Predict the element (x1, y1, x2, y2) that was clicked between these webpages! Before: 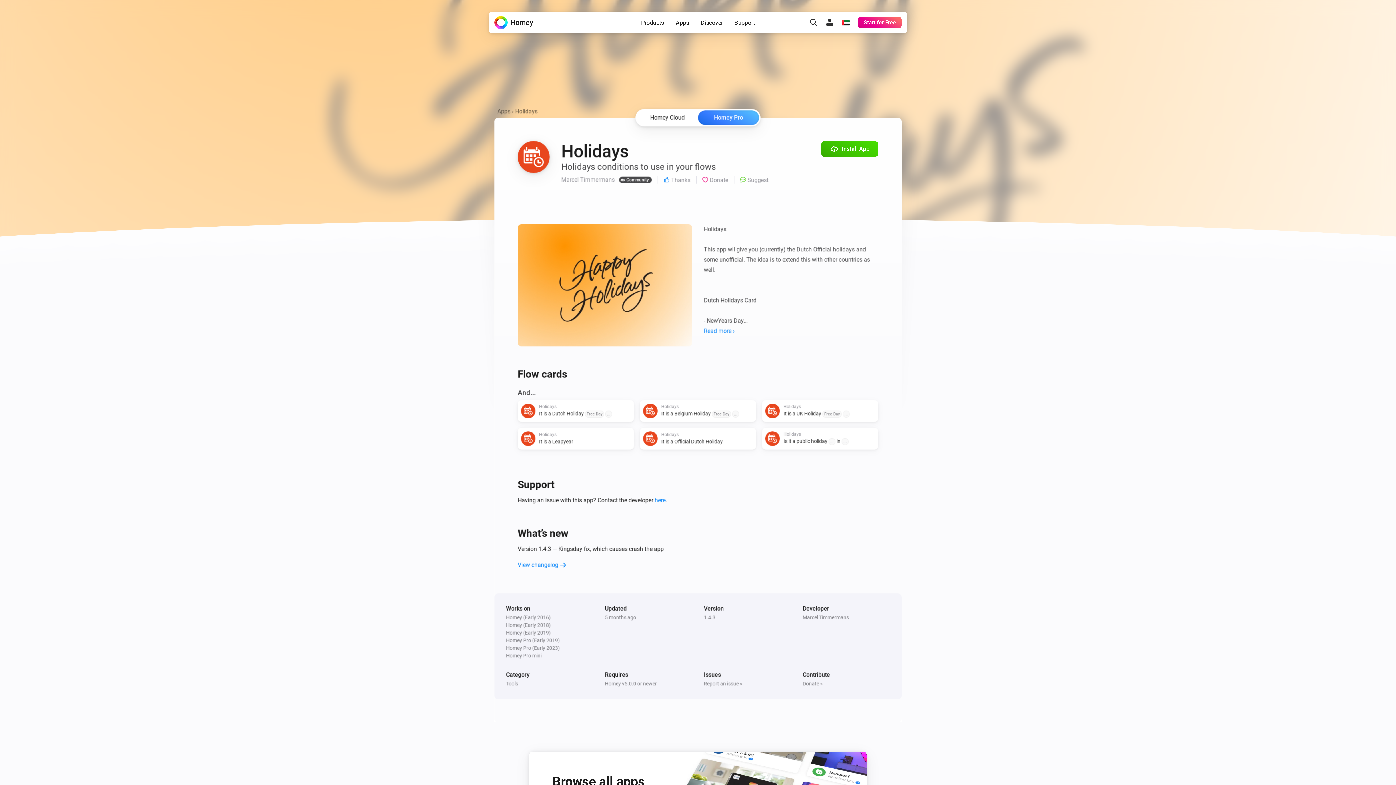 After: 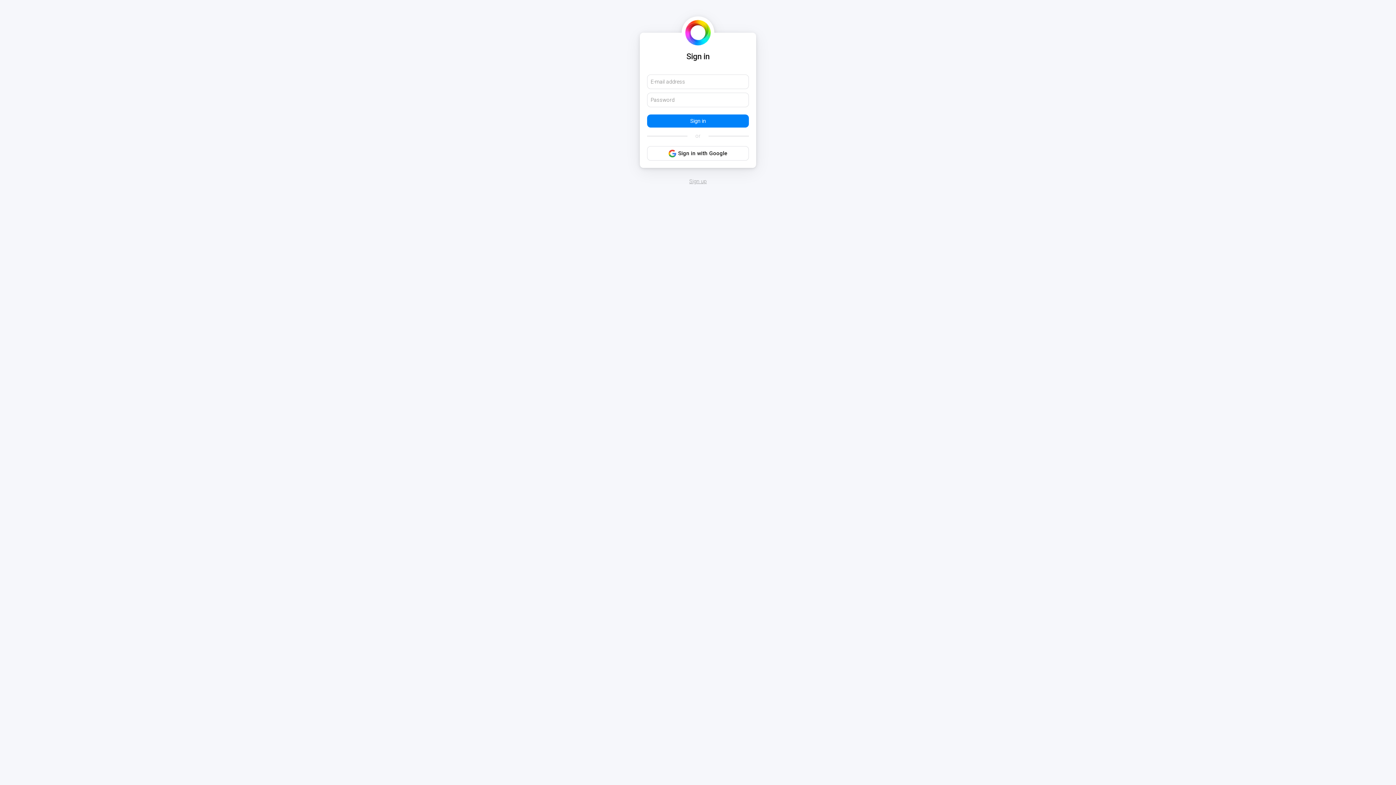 Action: bbox: (823, 16, 836, 29)